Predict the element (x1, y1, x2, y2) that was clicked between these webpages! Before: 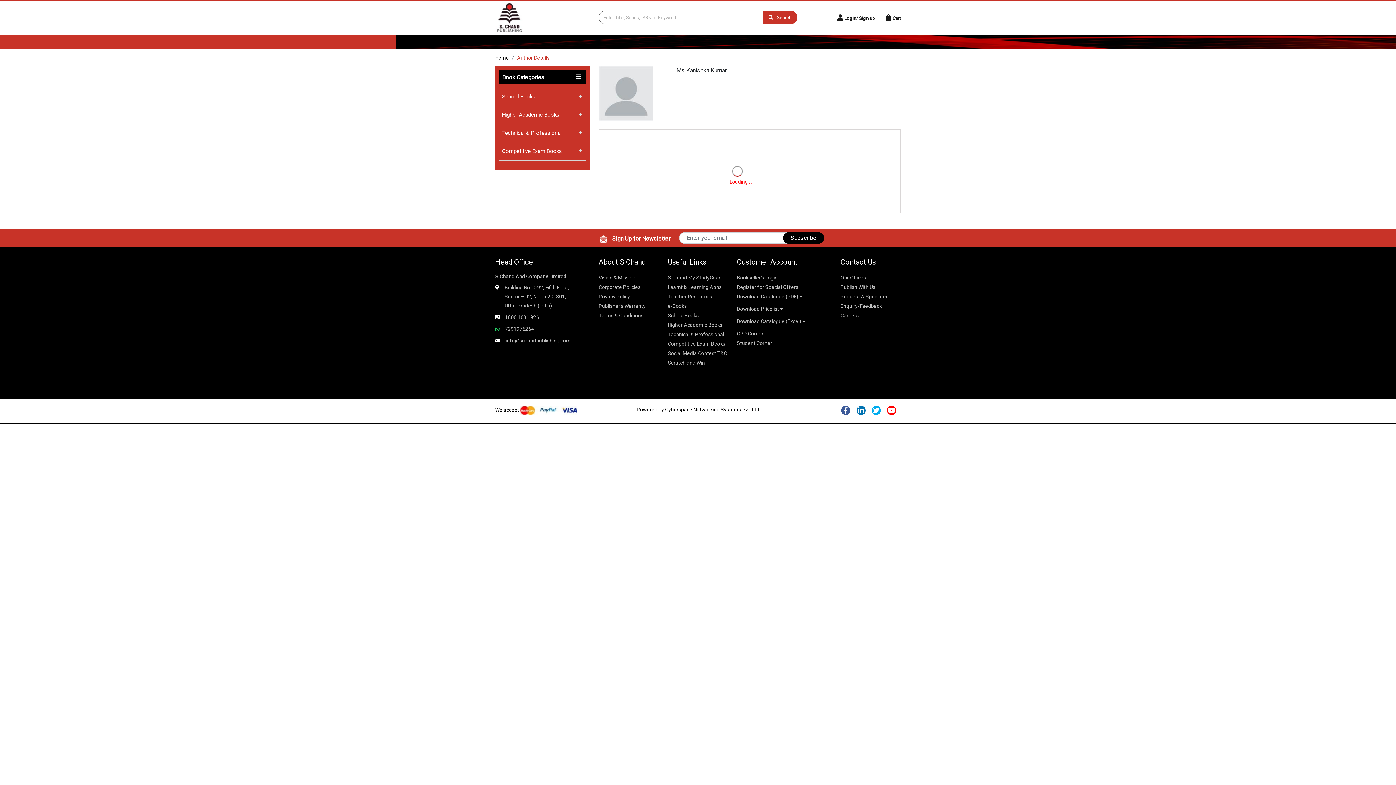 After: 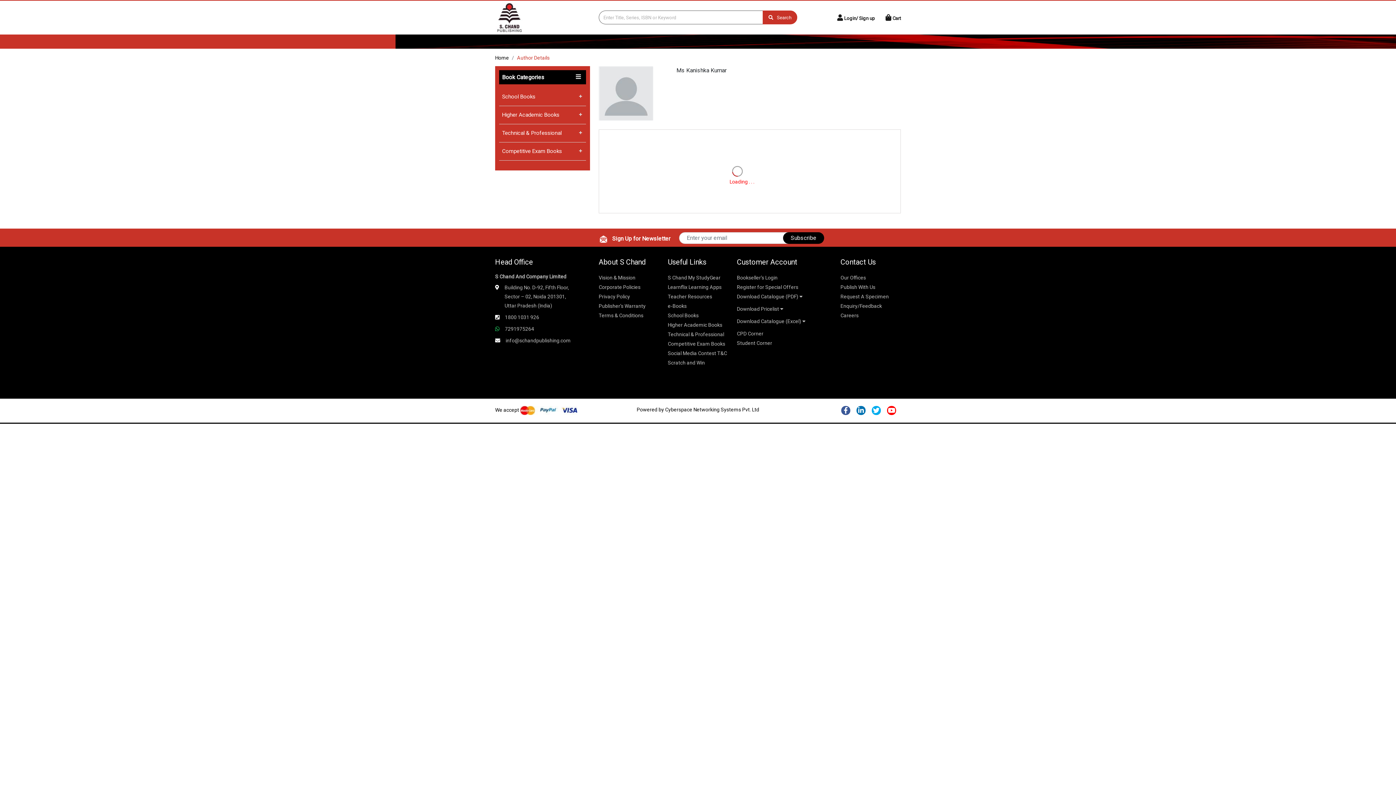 Action: bbox: (872, 407, 885, 414)